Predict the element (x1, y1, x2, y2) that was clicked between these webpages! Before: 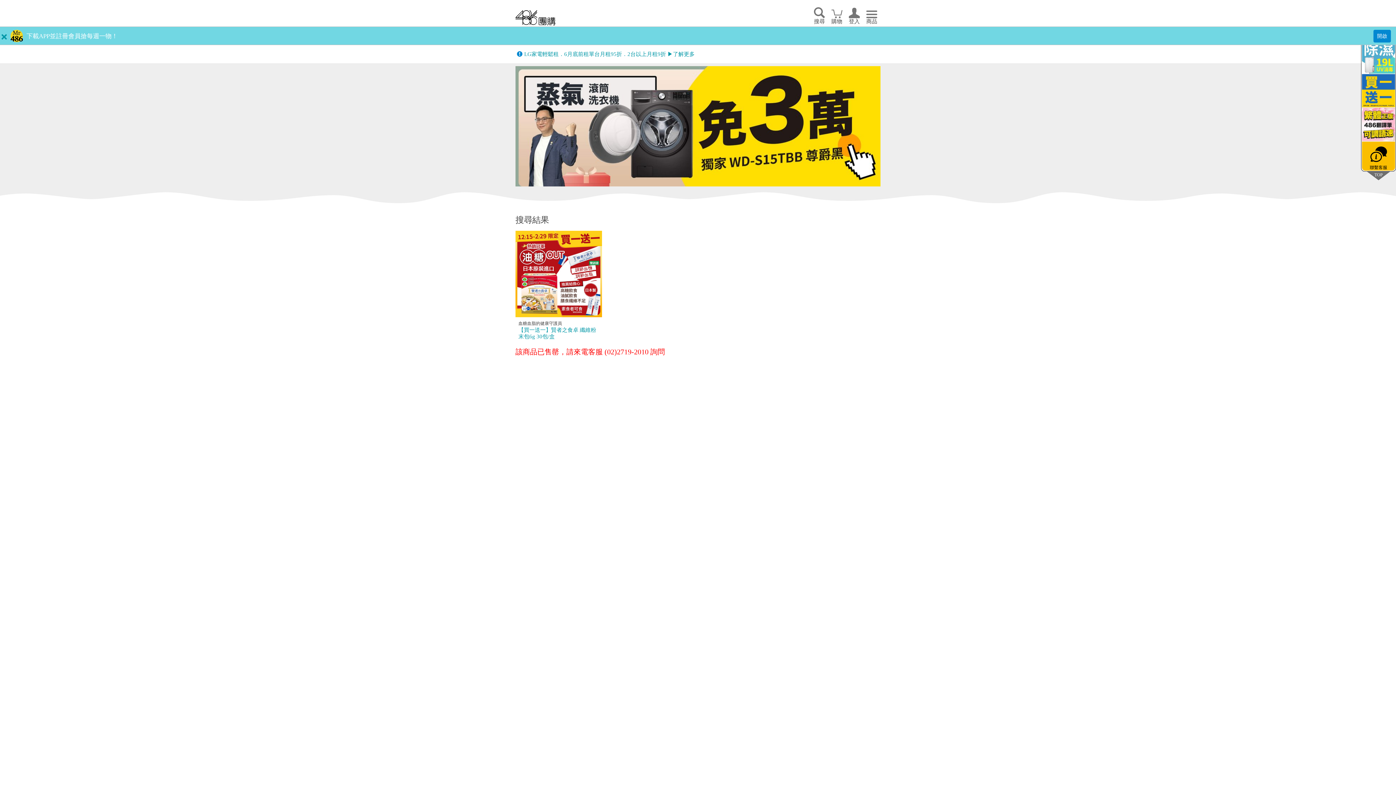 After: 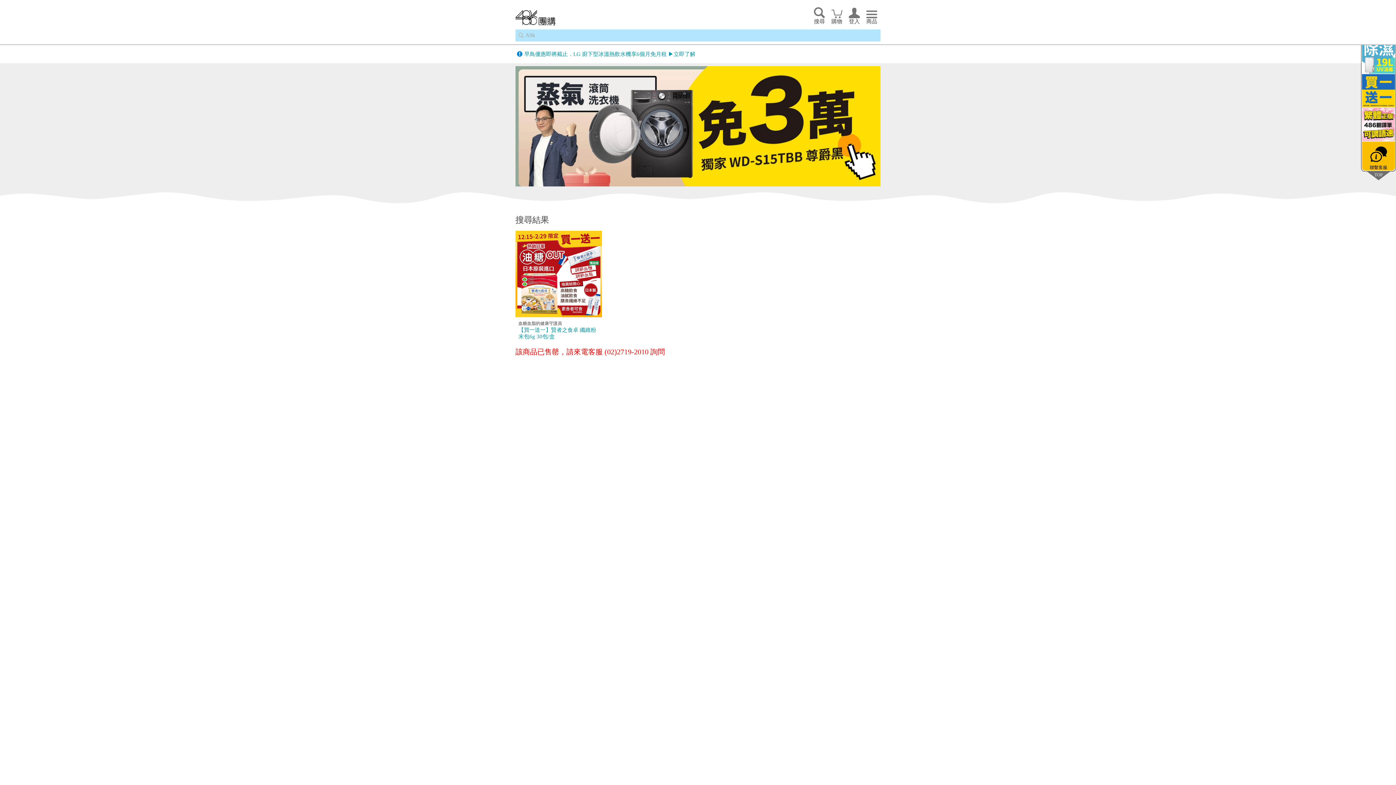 Action: label: 搜尋 bbox: (810, 0, 828, 26)